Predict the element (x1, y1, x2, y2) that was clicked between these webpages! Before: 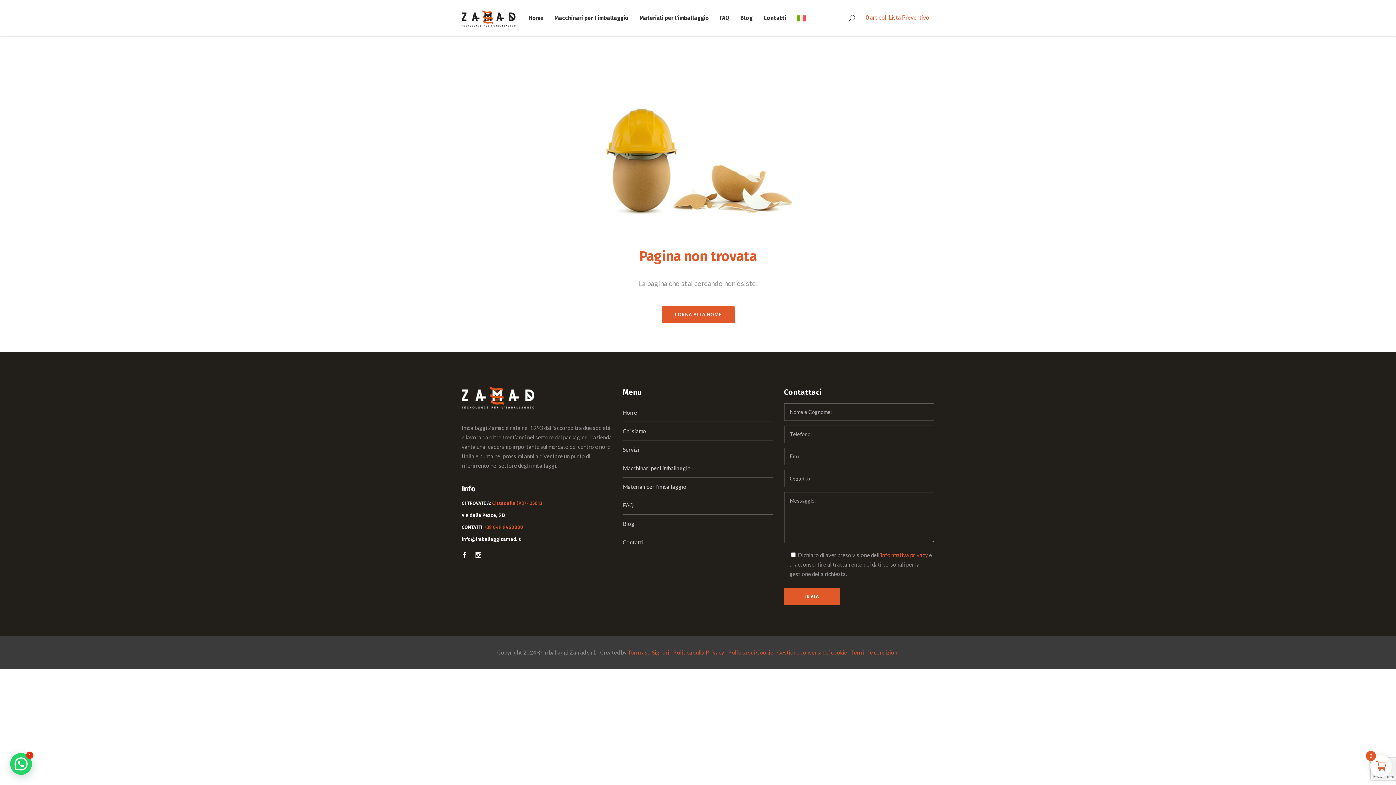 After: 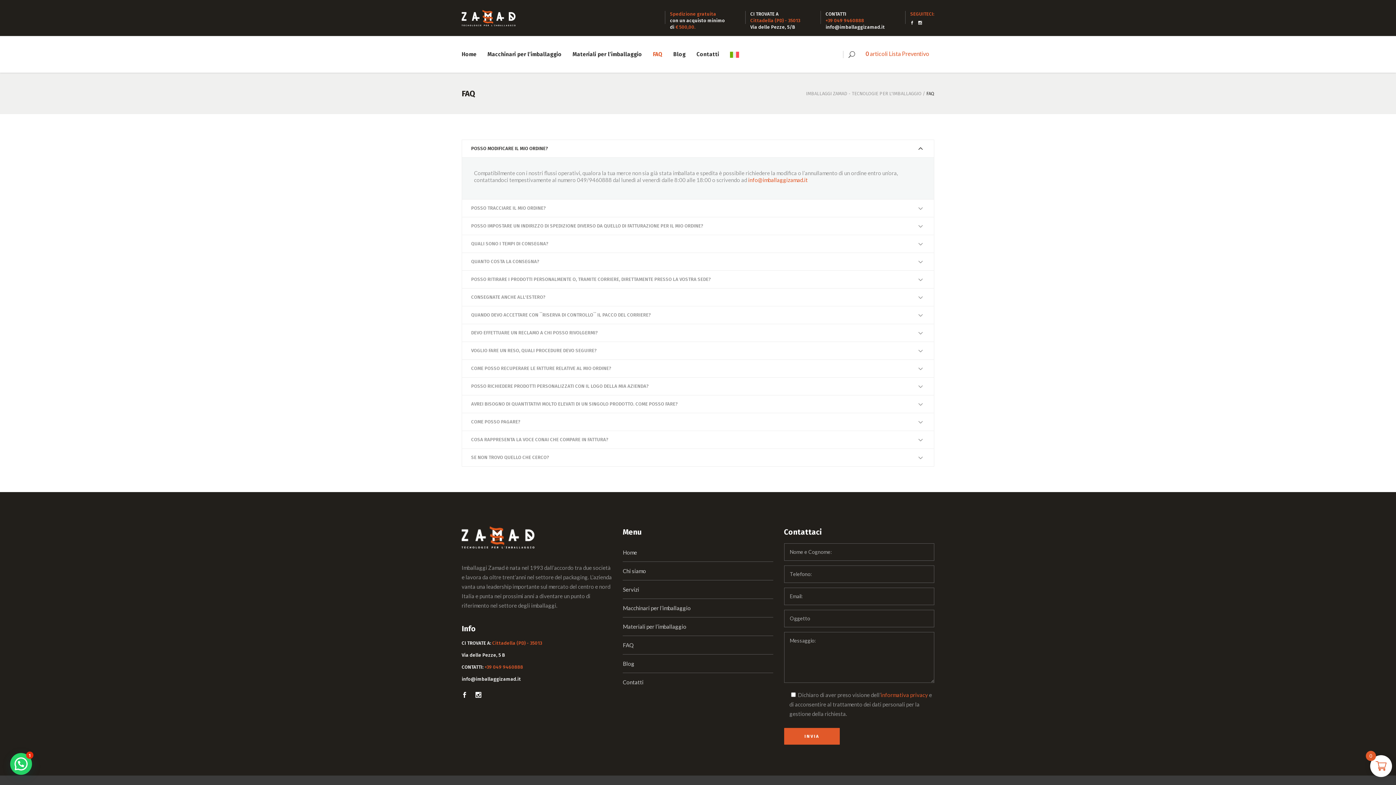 Action: label: FAQ bbox: (623, 502, 633, 508)